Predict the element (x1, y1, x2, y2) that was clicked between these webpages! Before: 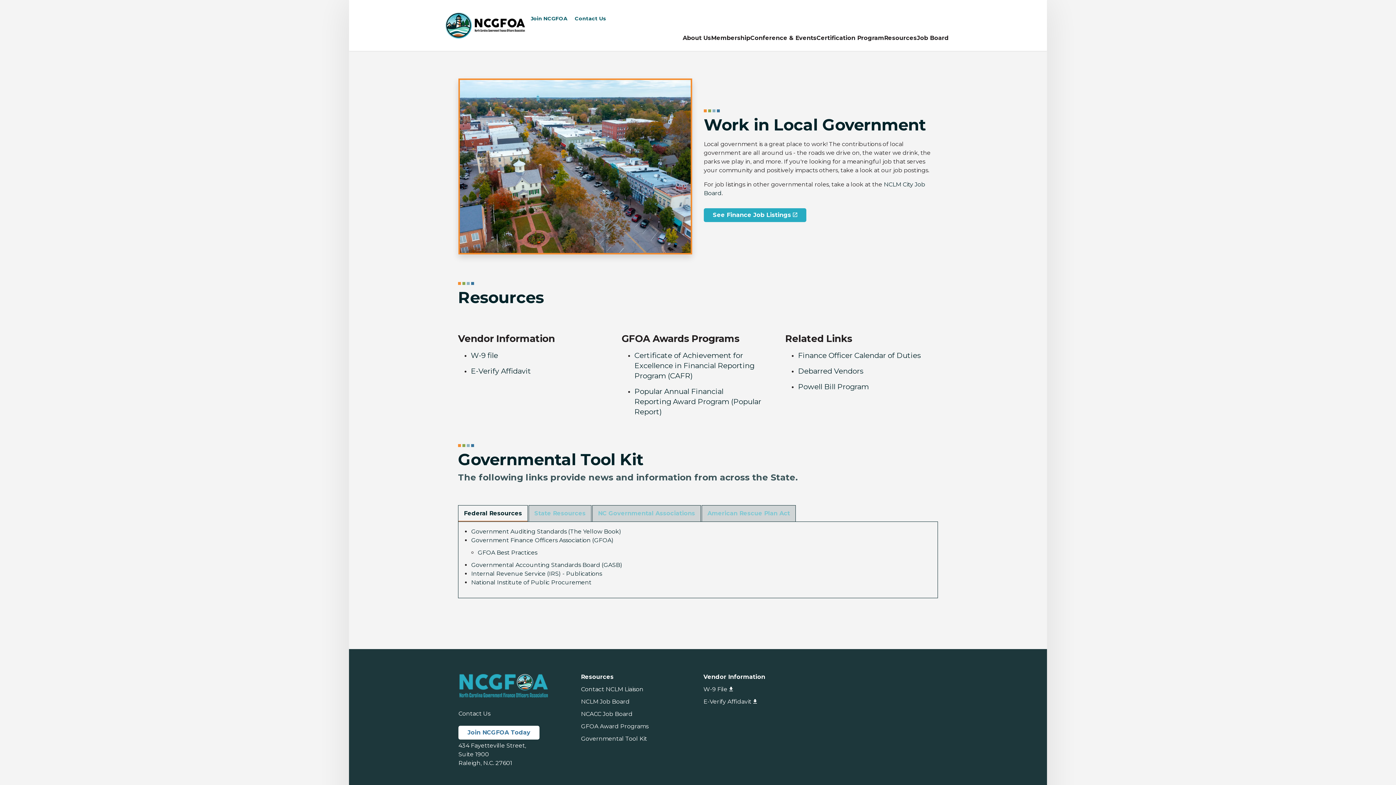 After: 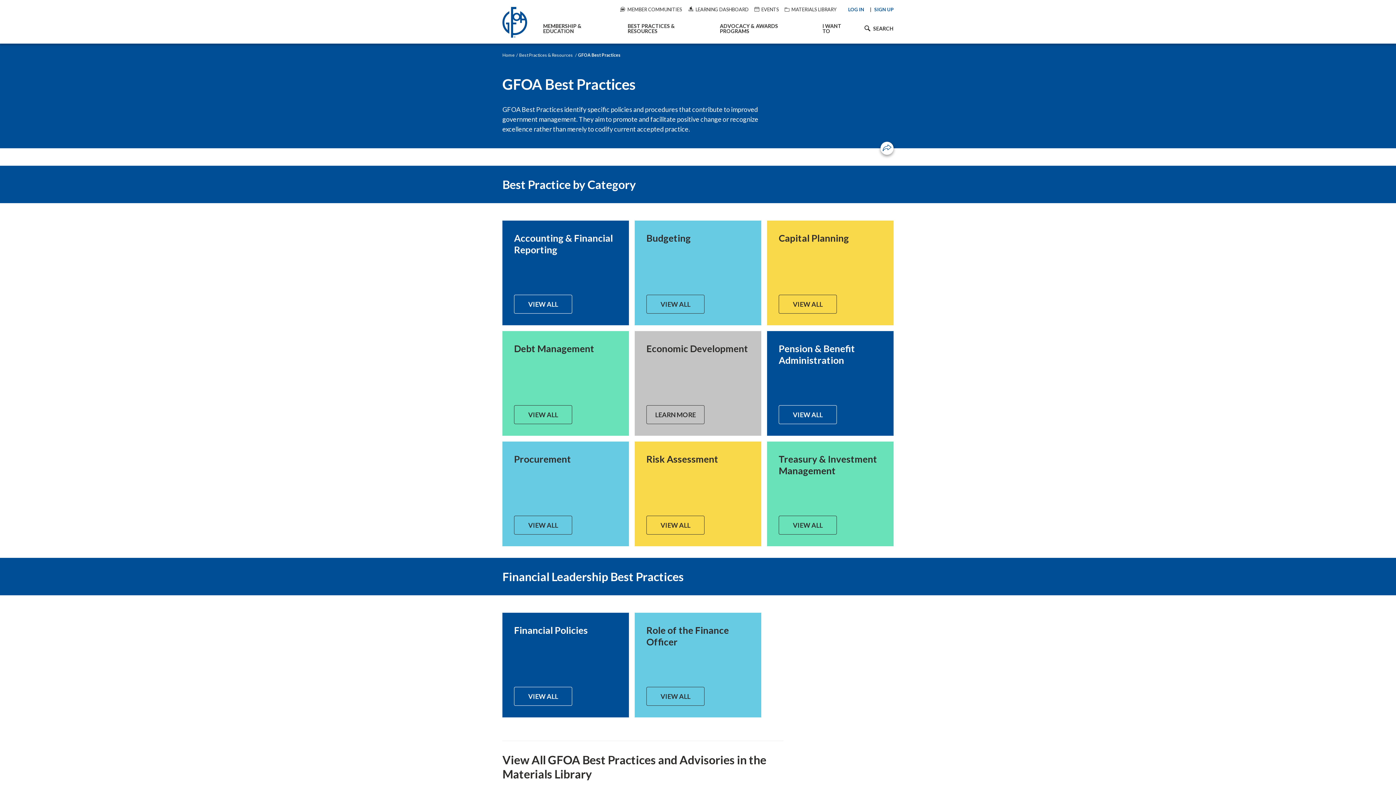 Action: label: GFOA Best Practices bbox: (477, 549, 537, 556)